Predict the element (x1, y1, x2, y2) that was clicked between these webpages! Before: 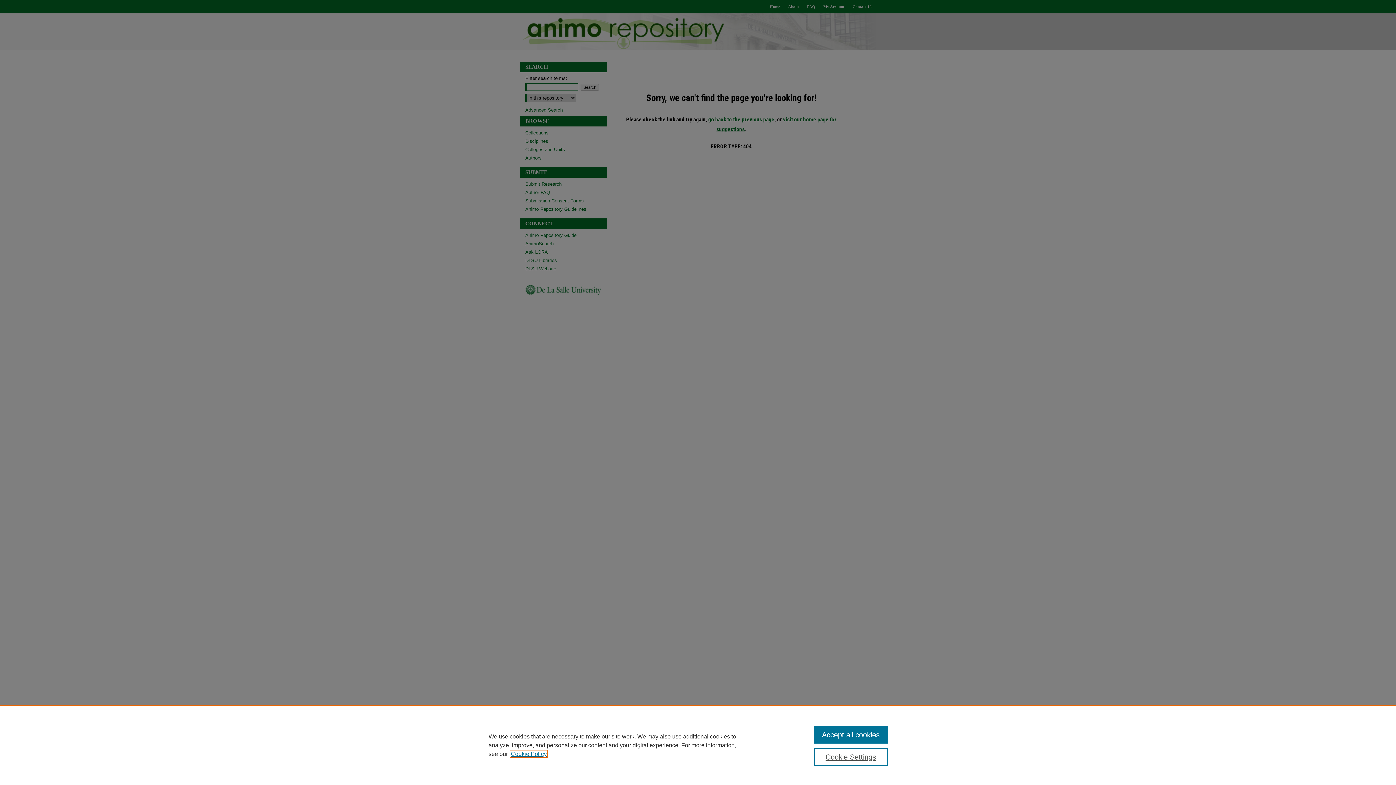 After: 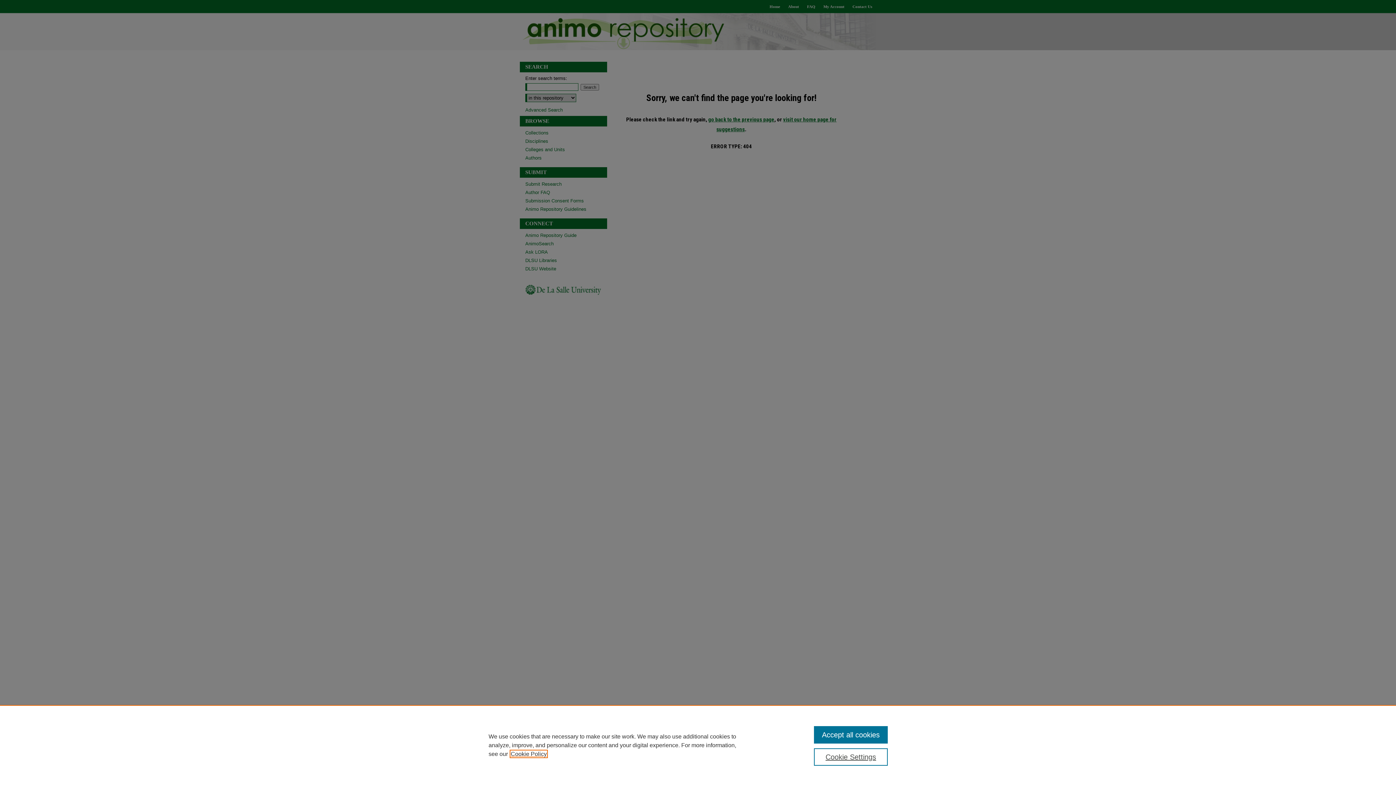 Action: bbox: (510, 751, 546, 757) label: , opens in a new tab